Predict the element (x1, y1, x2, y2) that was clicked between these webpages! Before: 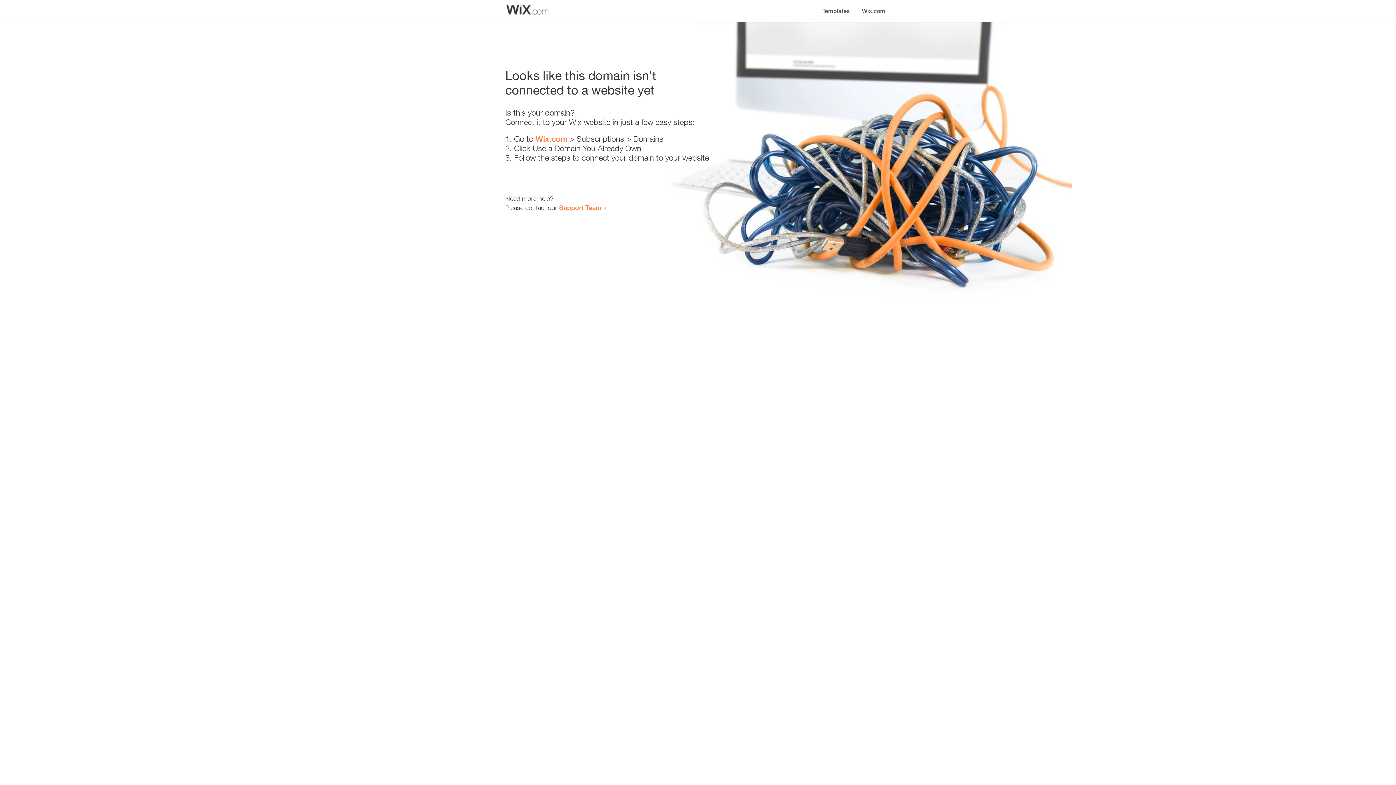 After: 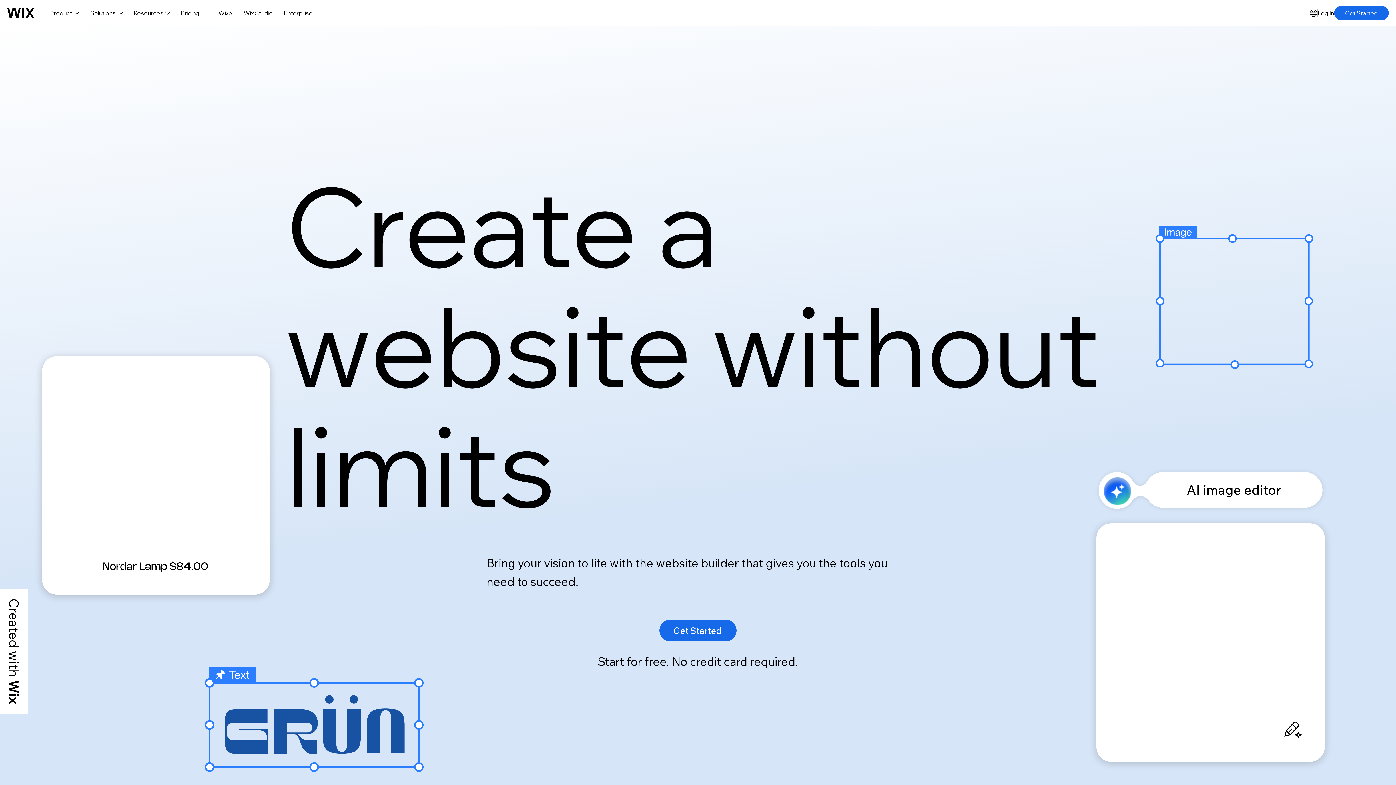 Action: bbox: (856, 0, 890, 14) label: Wix.com